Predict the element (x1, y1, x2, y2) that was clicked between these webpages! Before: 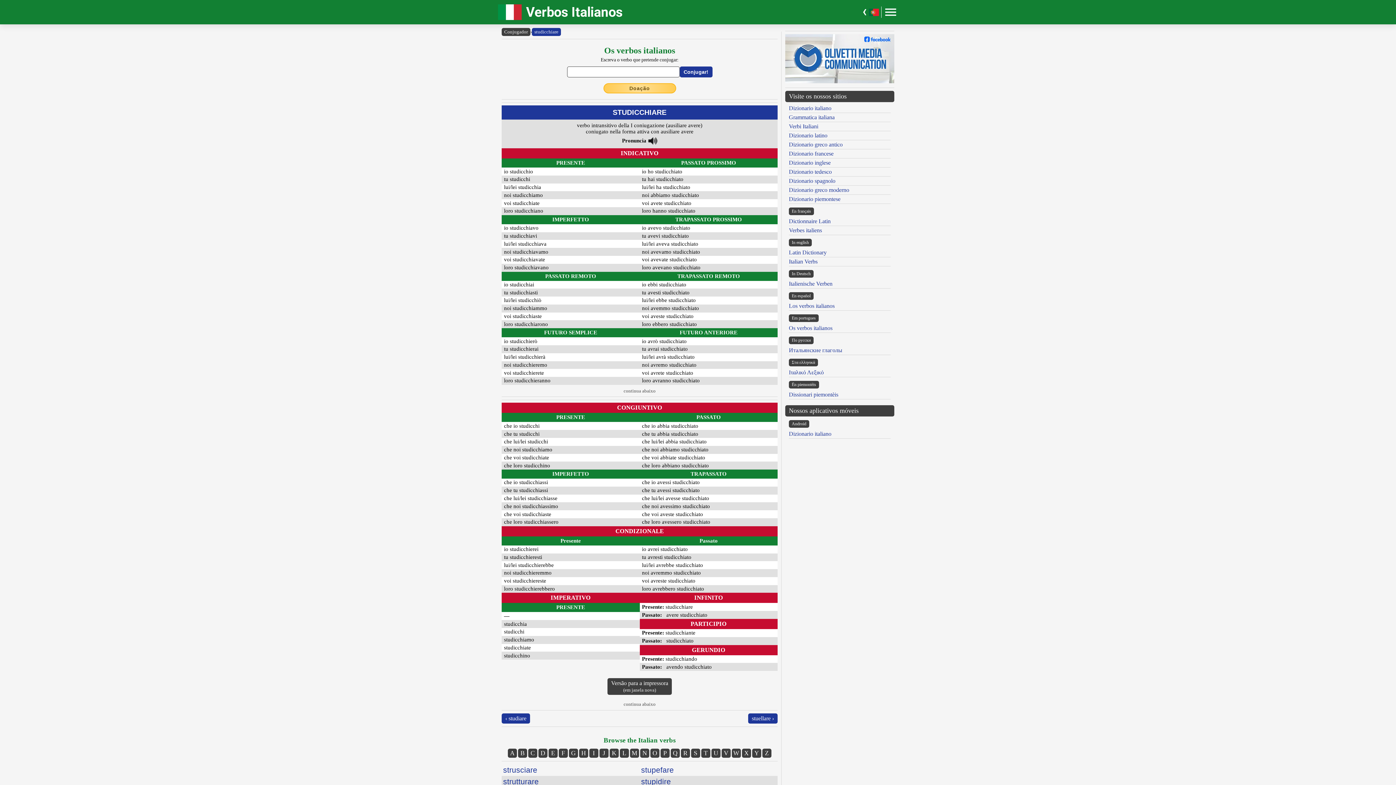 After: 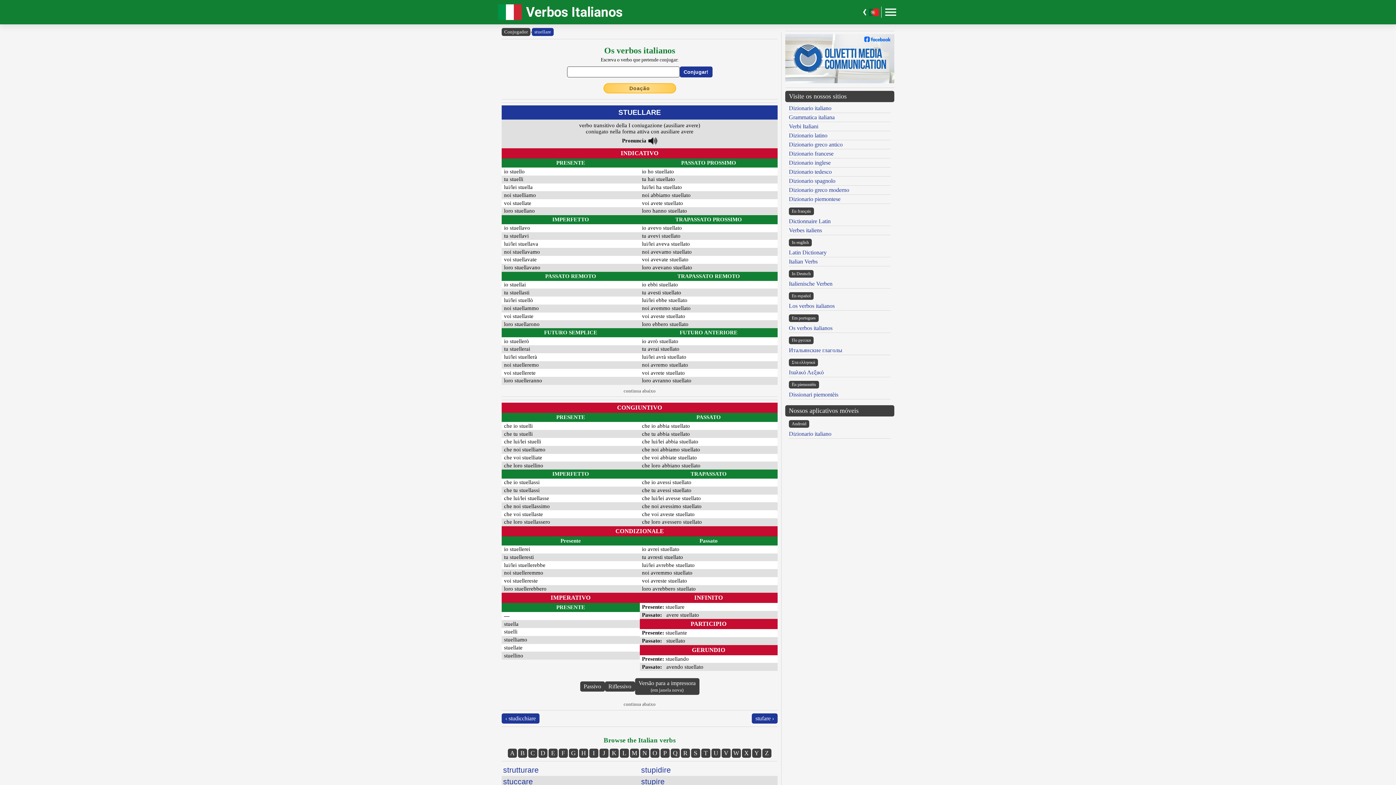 Action: bbox: (748, 713, 777, 724) label: stuellare ›